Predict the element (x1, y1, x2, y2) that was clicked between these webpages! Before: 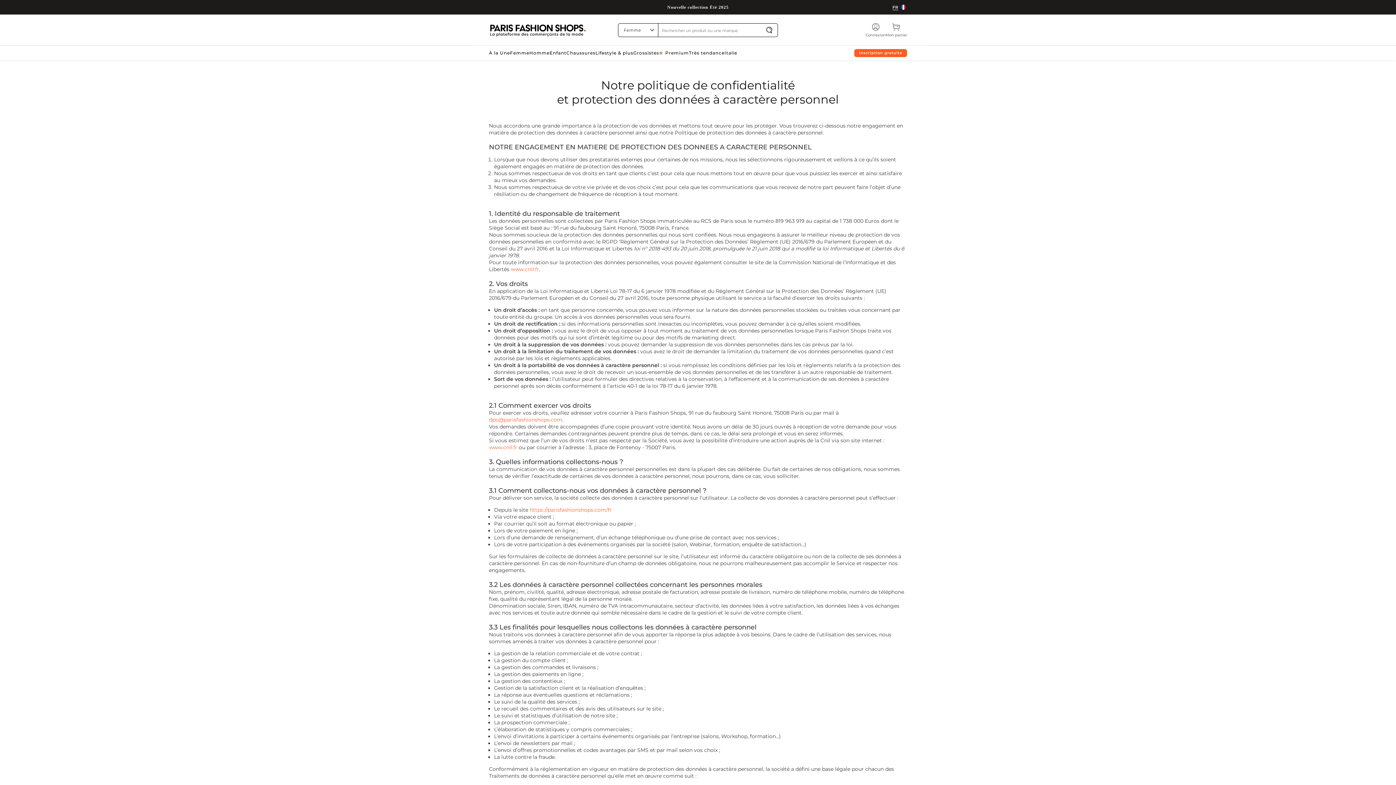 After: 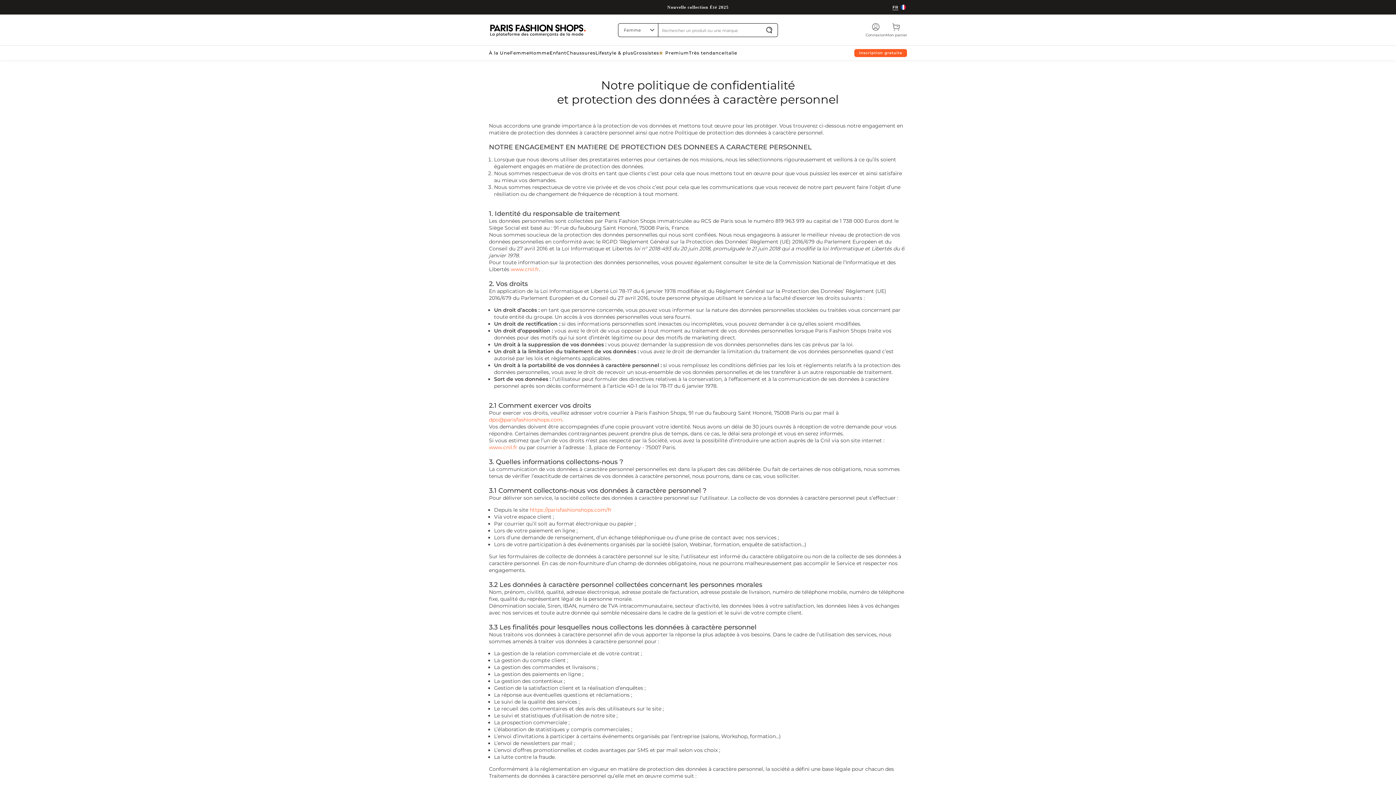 Action: label: dpo@parisfashionshops.com bbox: (489, 416, 562, 423)